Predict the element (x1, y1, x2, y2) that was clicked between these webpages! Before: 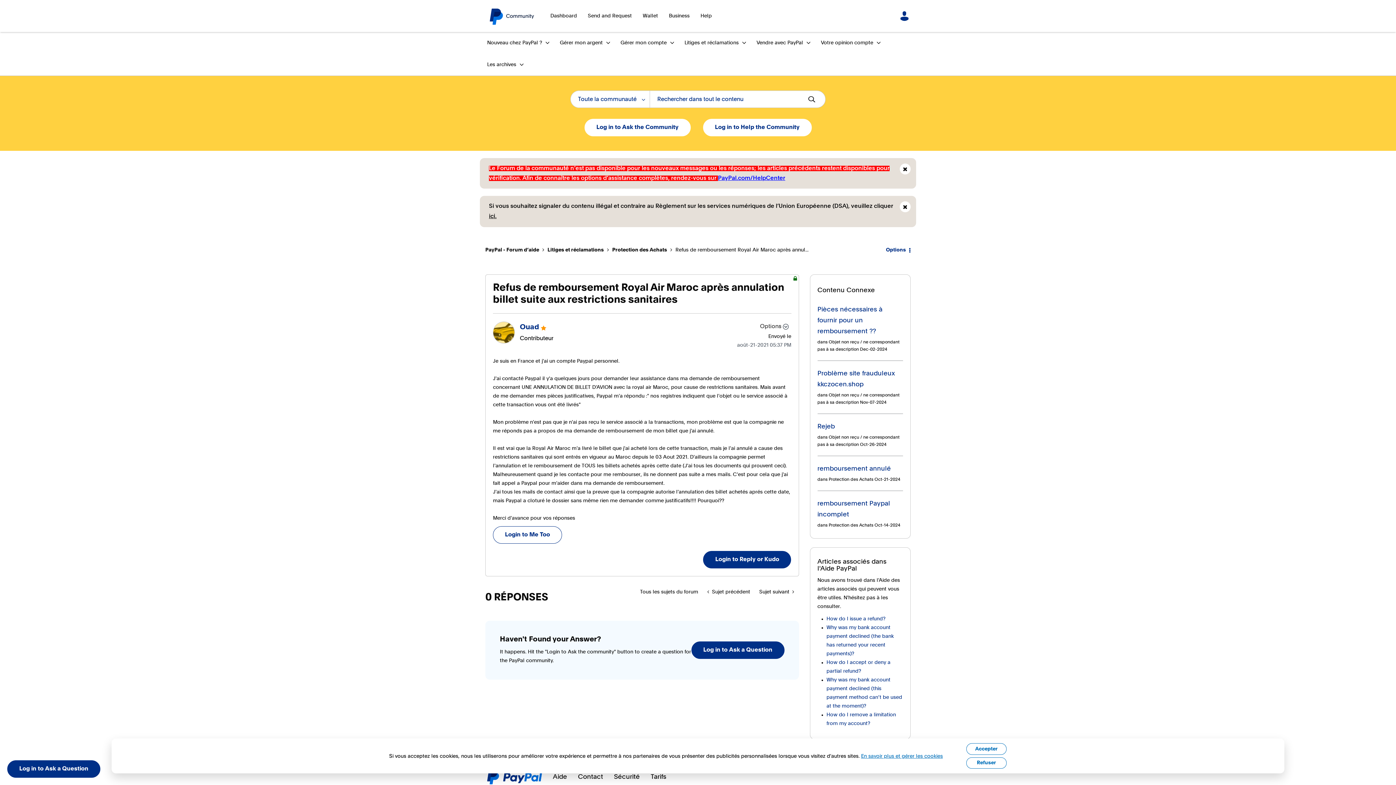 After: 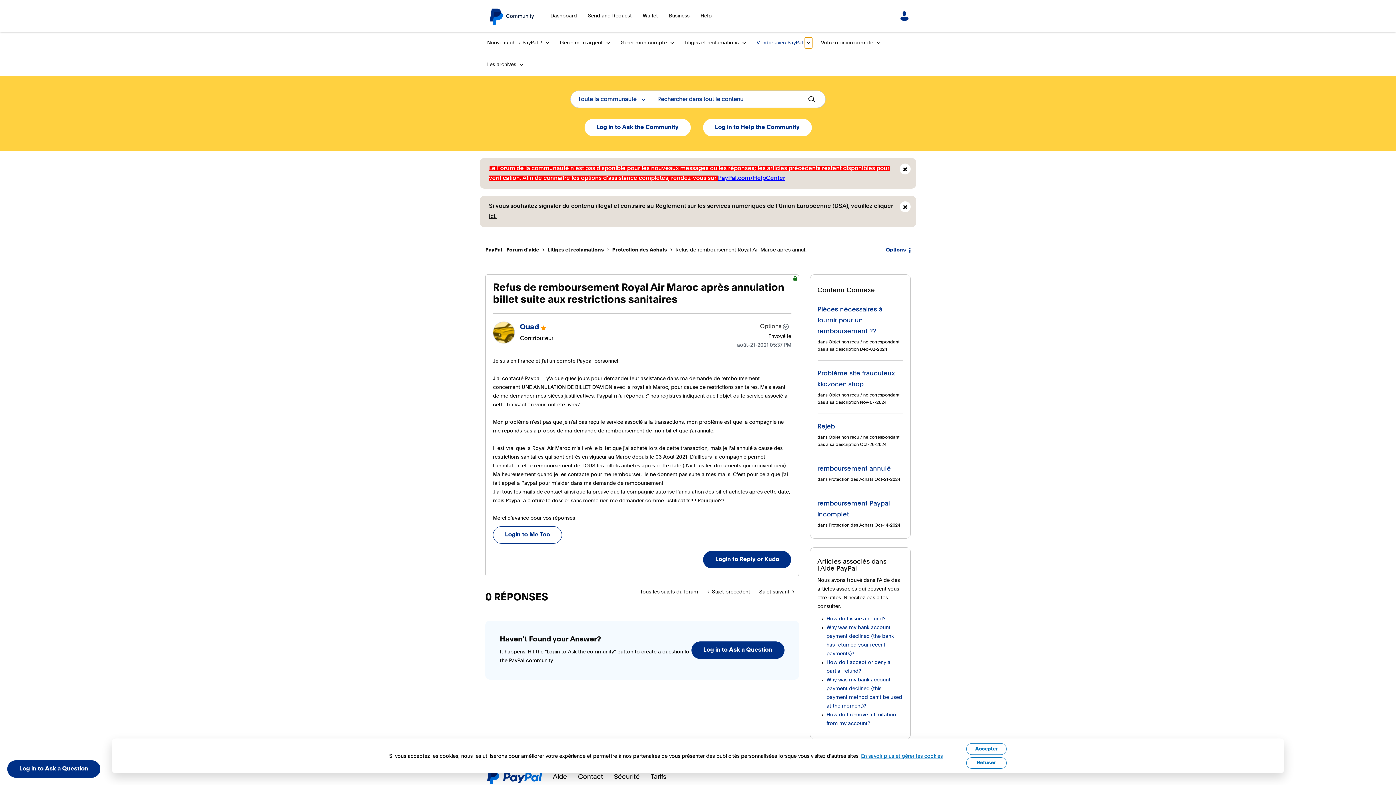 Action: bbox: (805, 37, 812, 48) label: Développer la vue: Vendre avec PayPal